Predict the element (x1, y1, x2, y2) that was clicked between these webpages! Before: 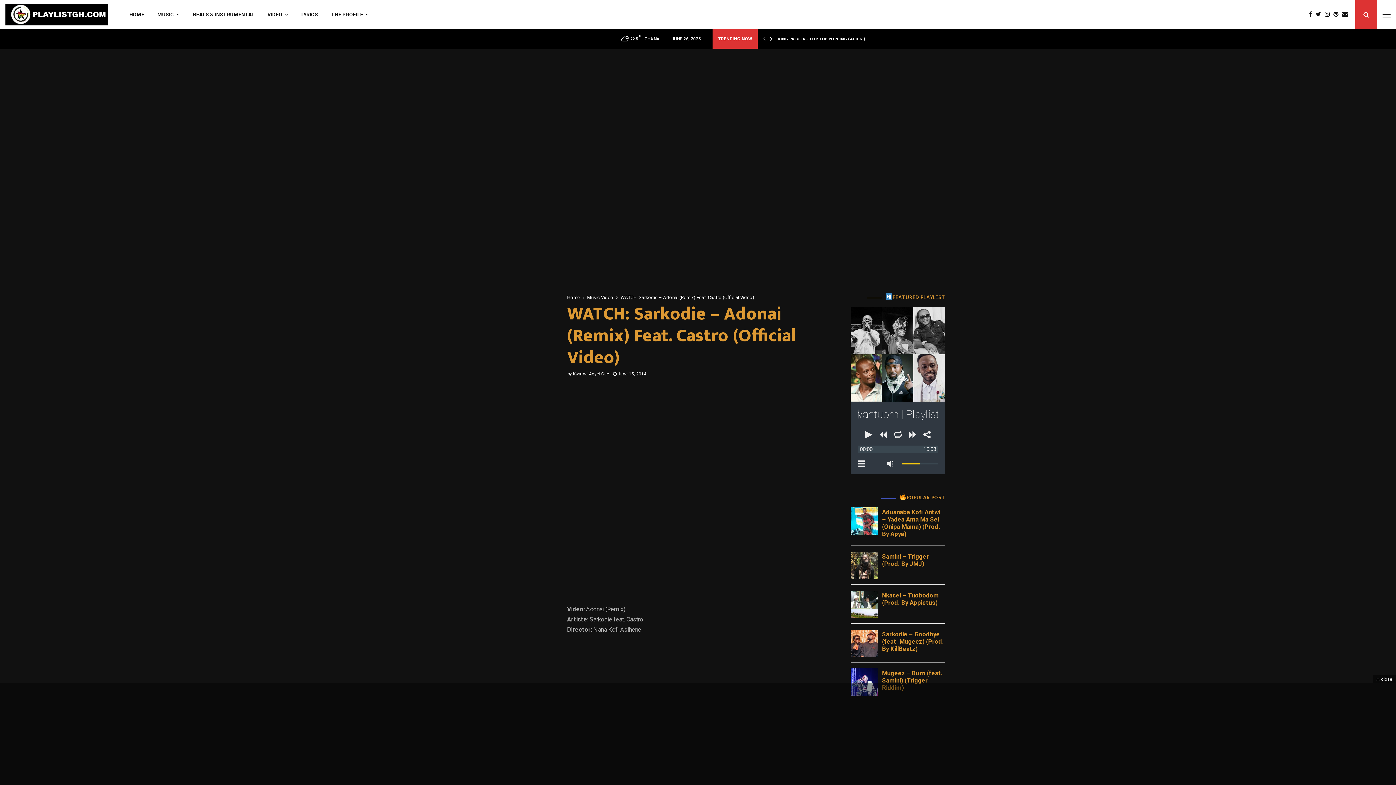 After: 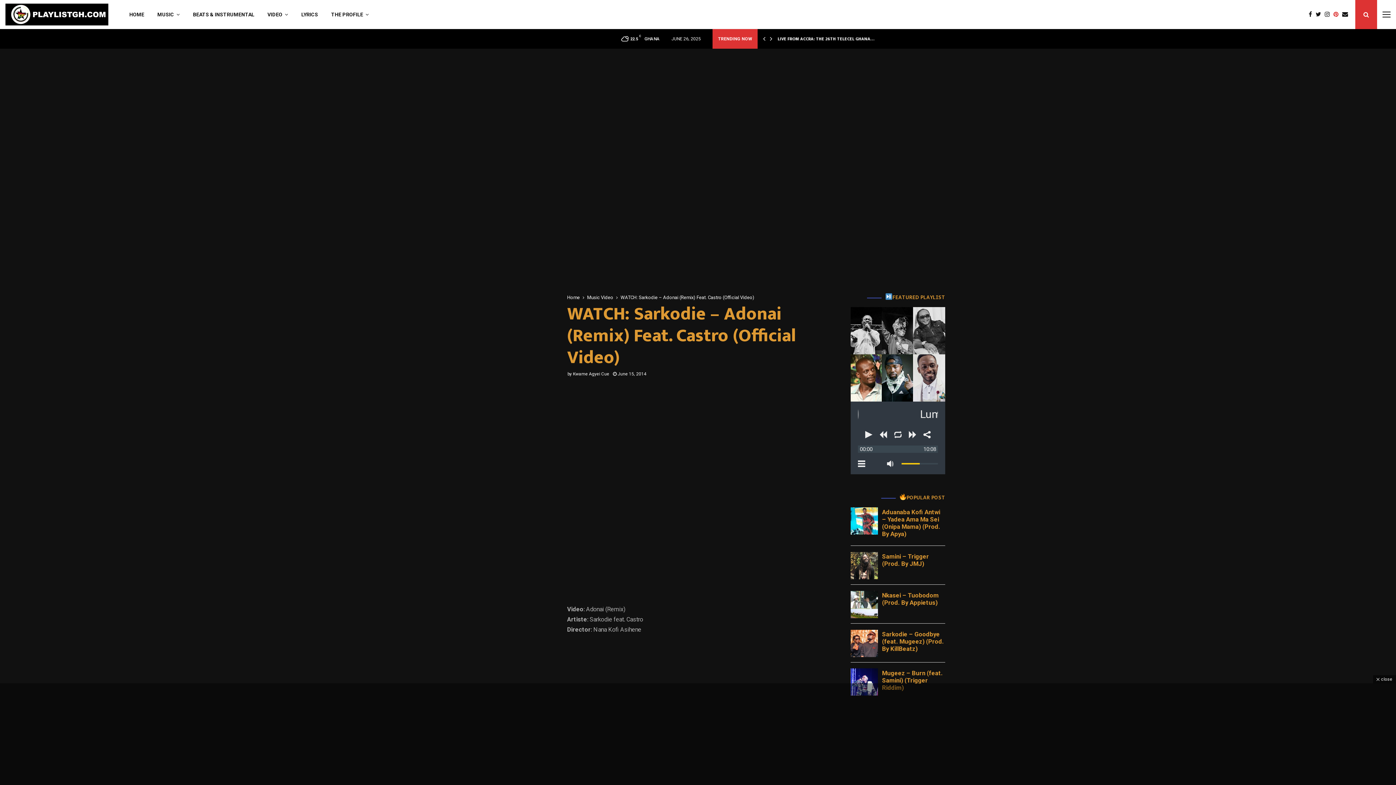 Action: bbox: (1333, 10, 1342, 18)